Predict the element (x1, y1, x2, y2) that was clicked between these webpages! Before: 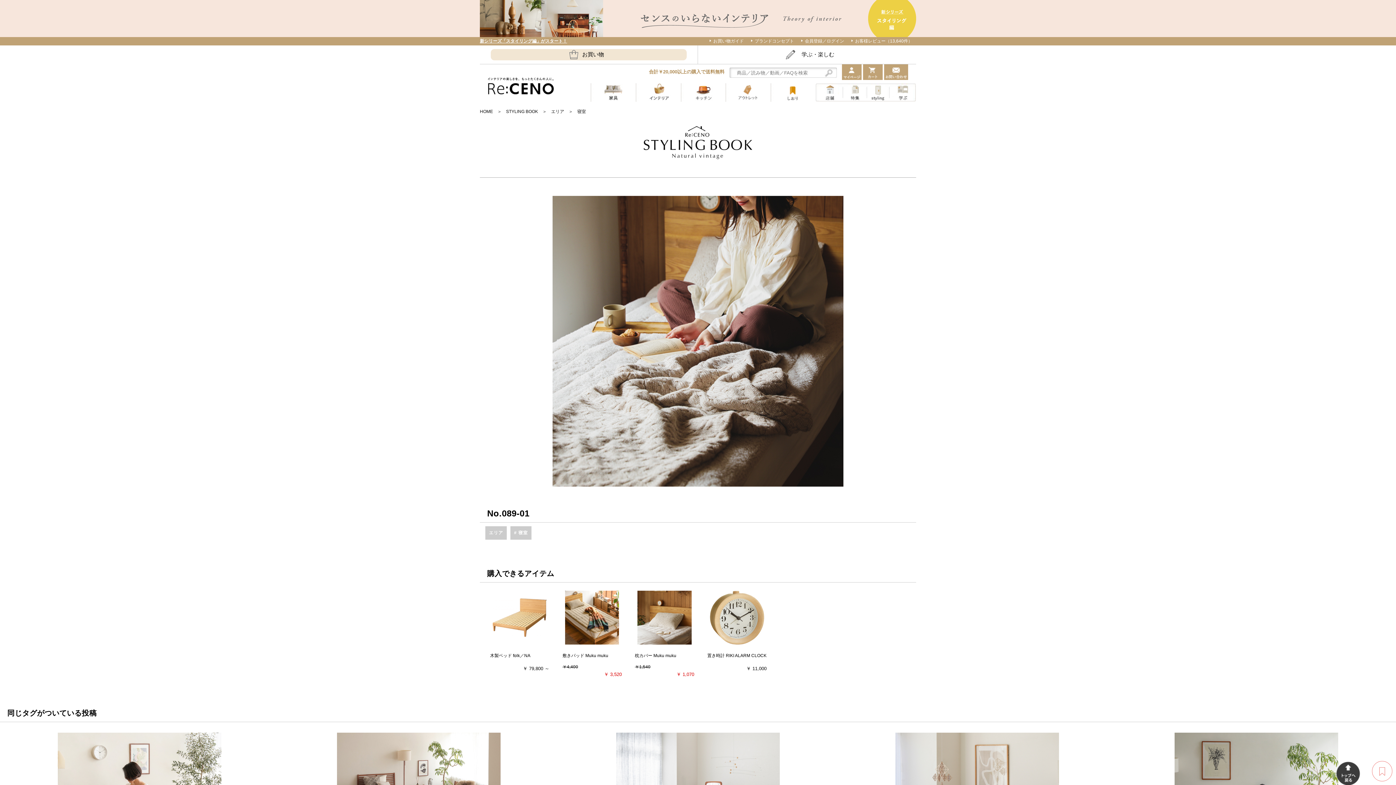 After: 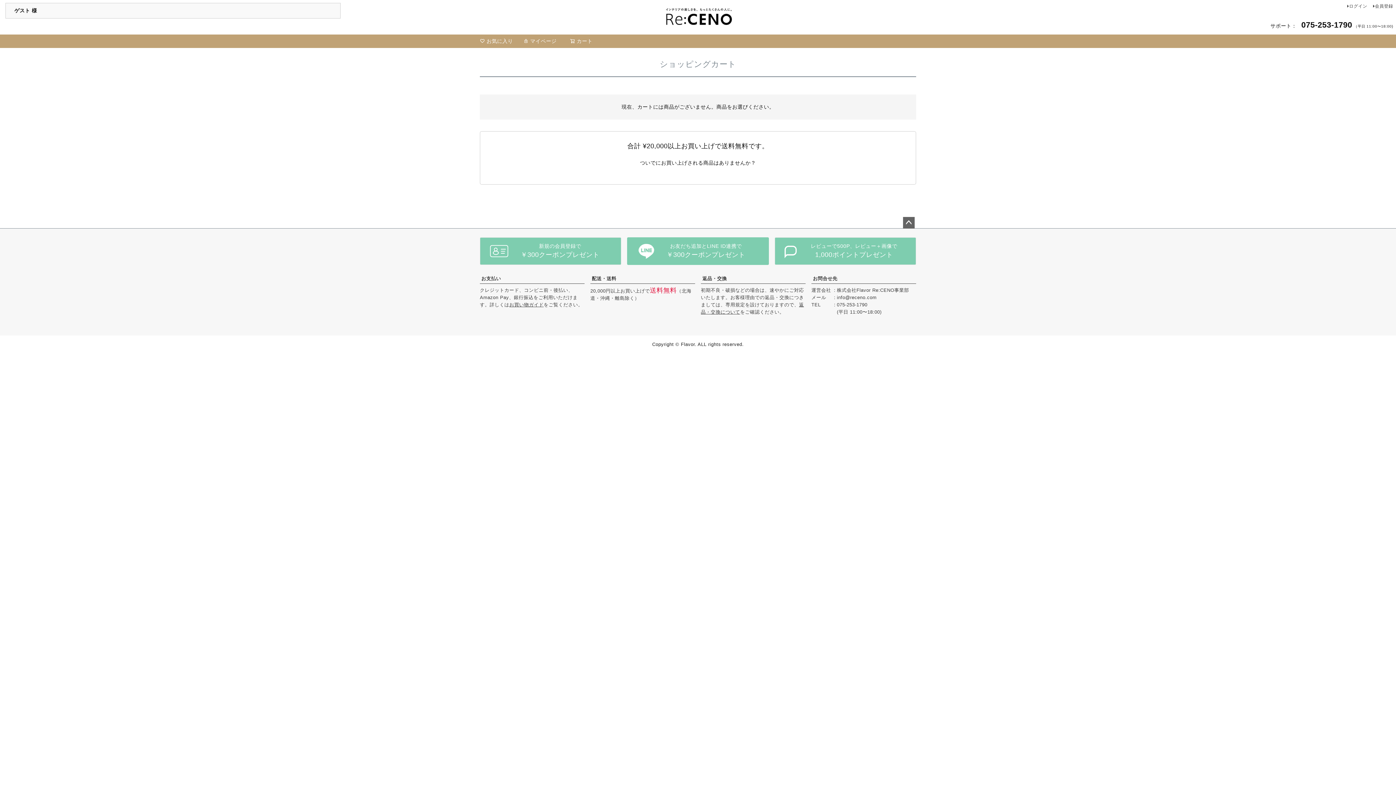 Action: bbox: (863, 74, 882, 80)